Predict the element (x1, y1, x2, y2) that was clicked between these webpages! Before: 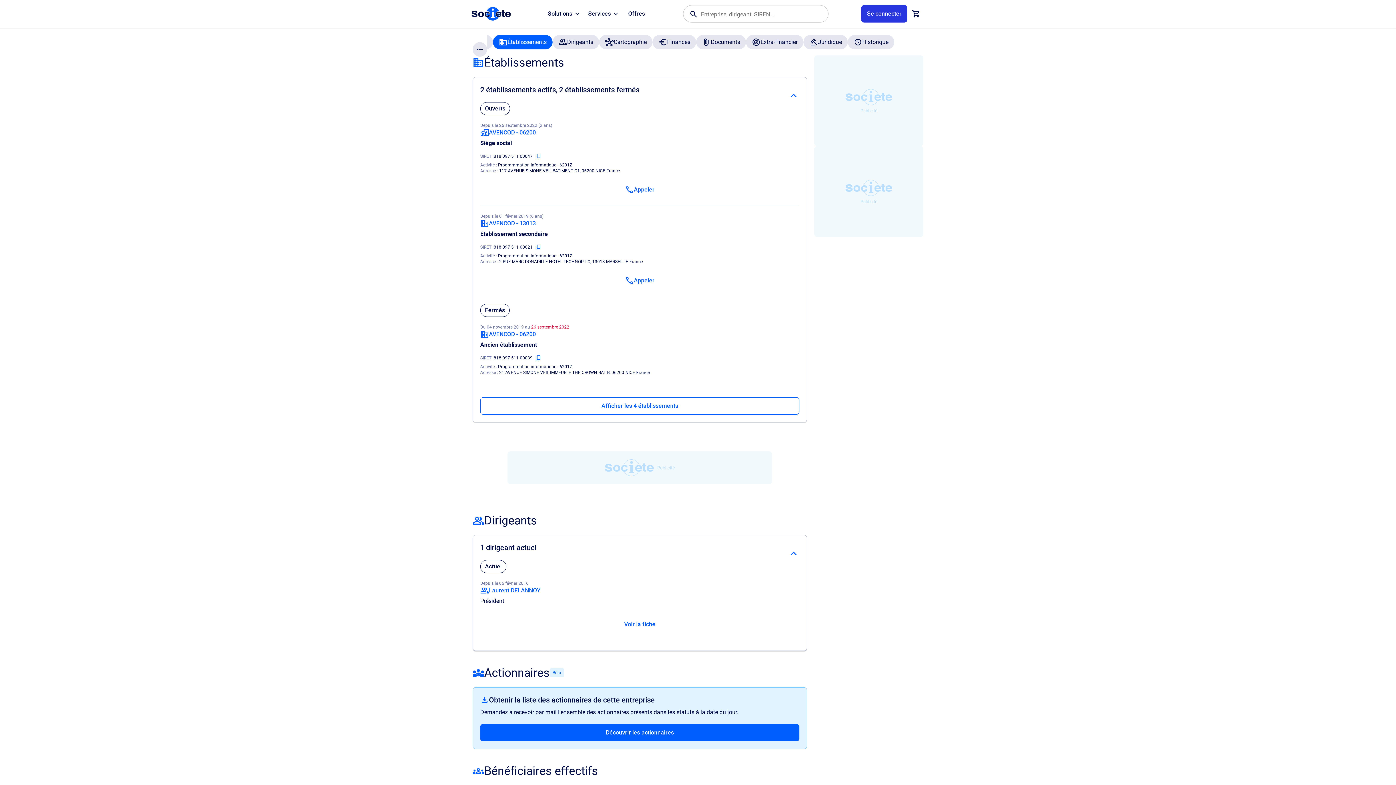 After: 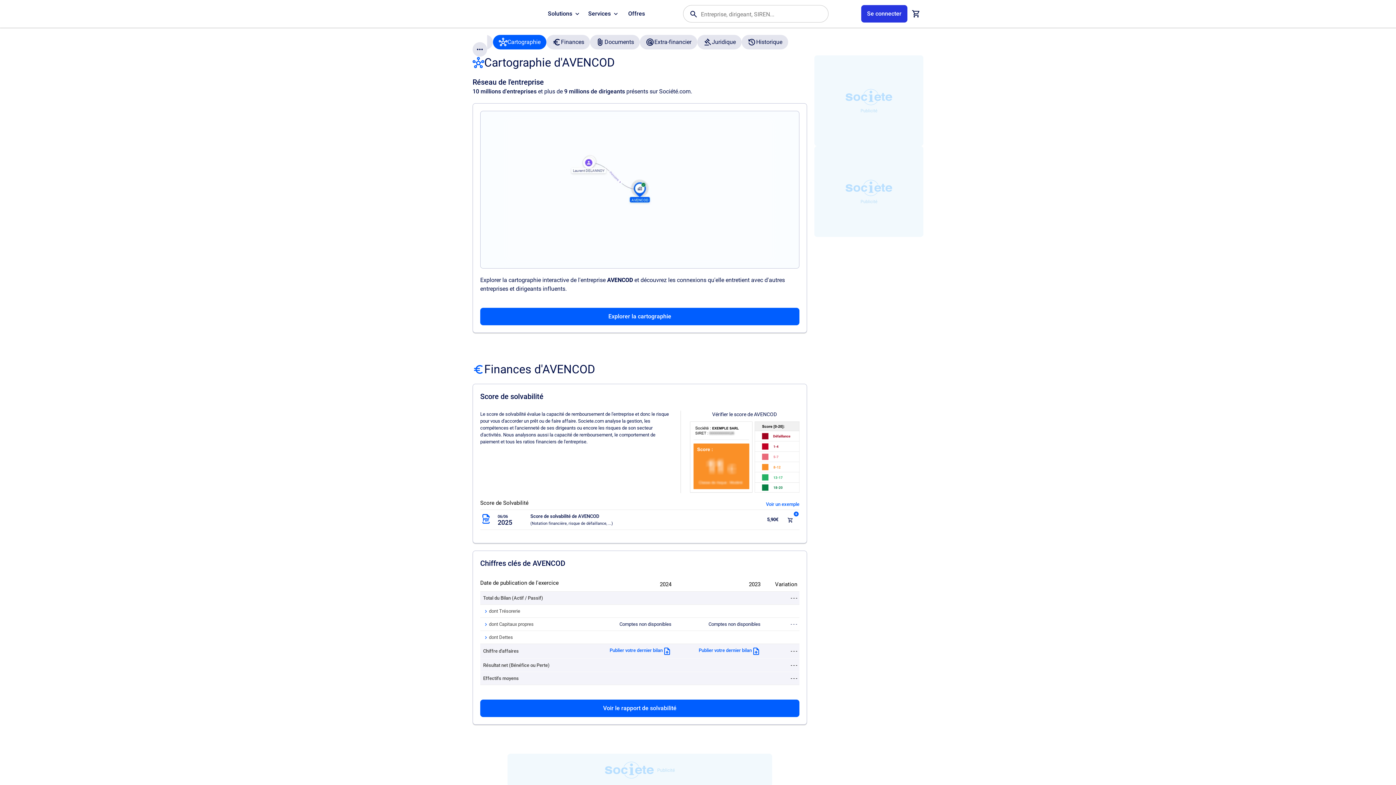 Action: bbox: (599, 34, 652, 49) label: Cartographie